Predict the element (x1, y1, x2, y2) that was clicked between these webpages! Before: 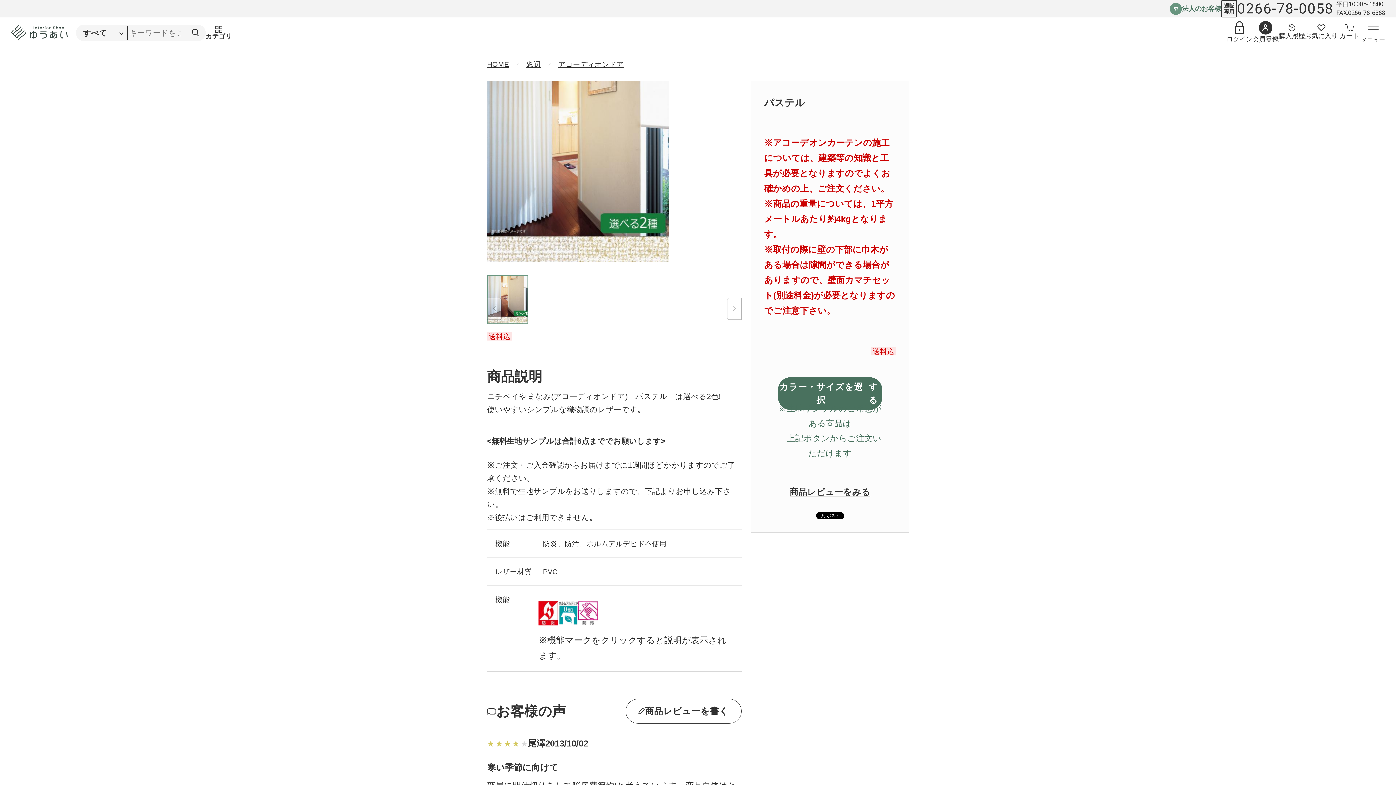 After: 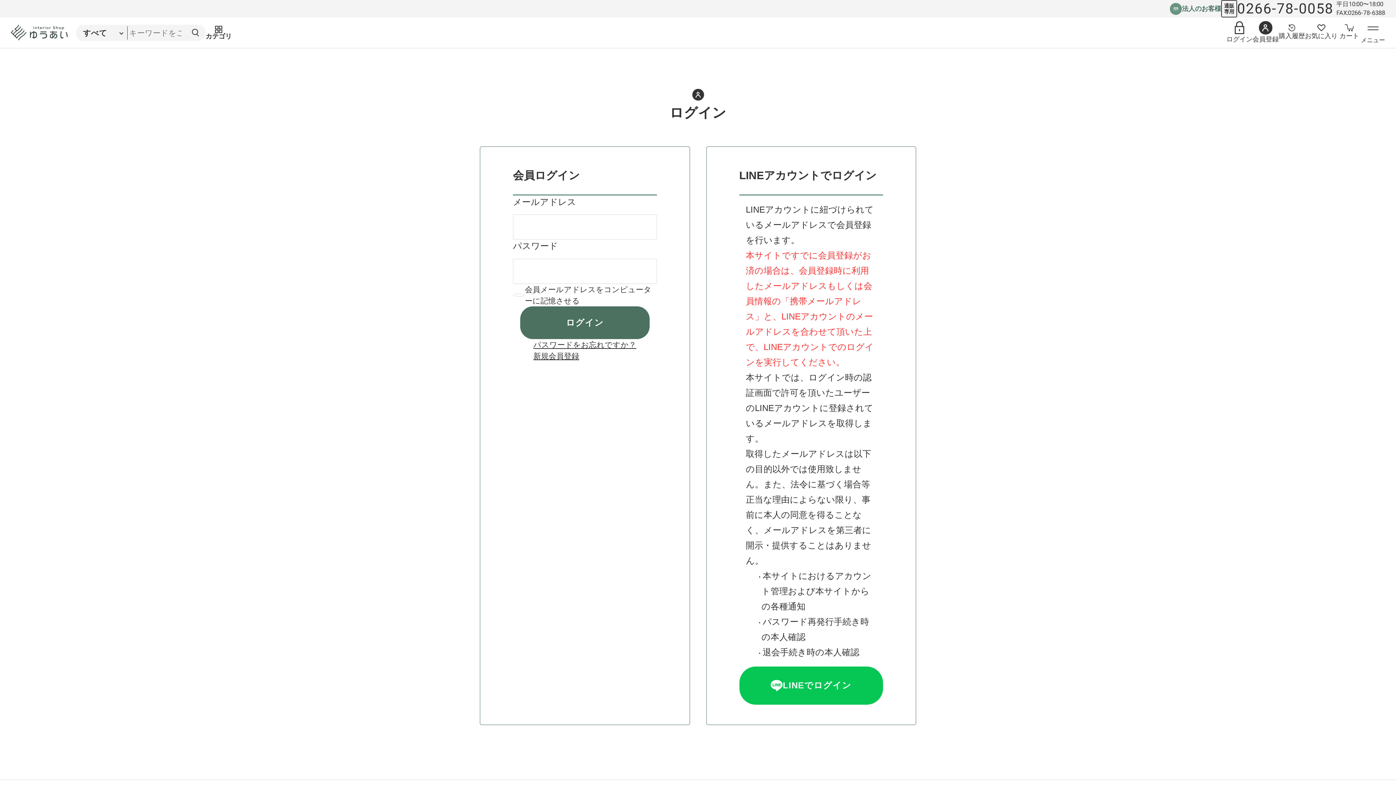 Action: label: ログイン bbox: (1226, 20, 1252, 44)